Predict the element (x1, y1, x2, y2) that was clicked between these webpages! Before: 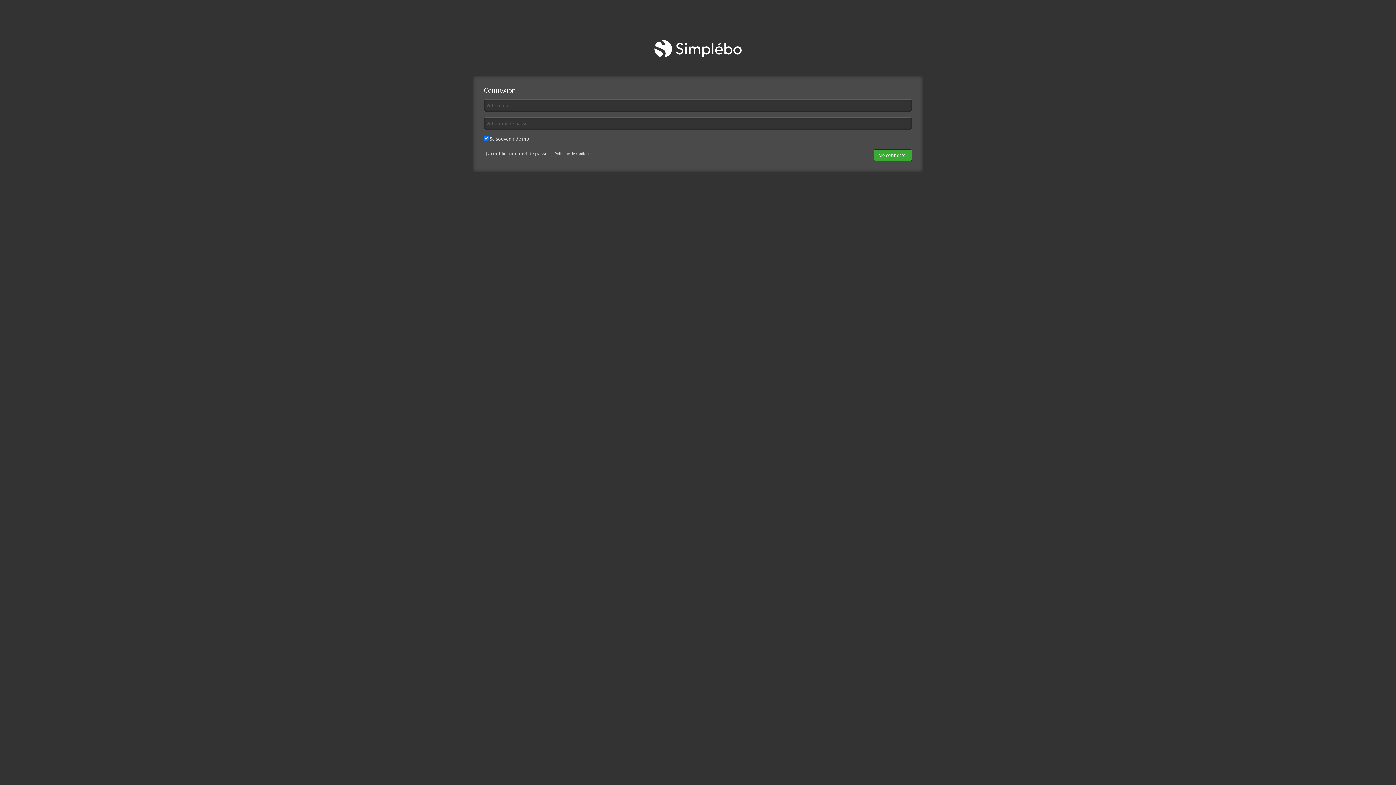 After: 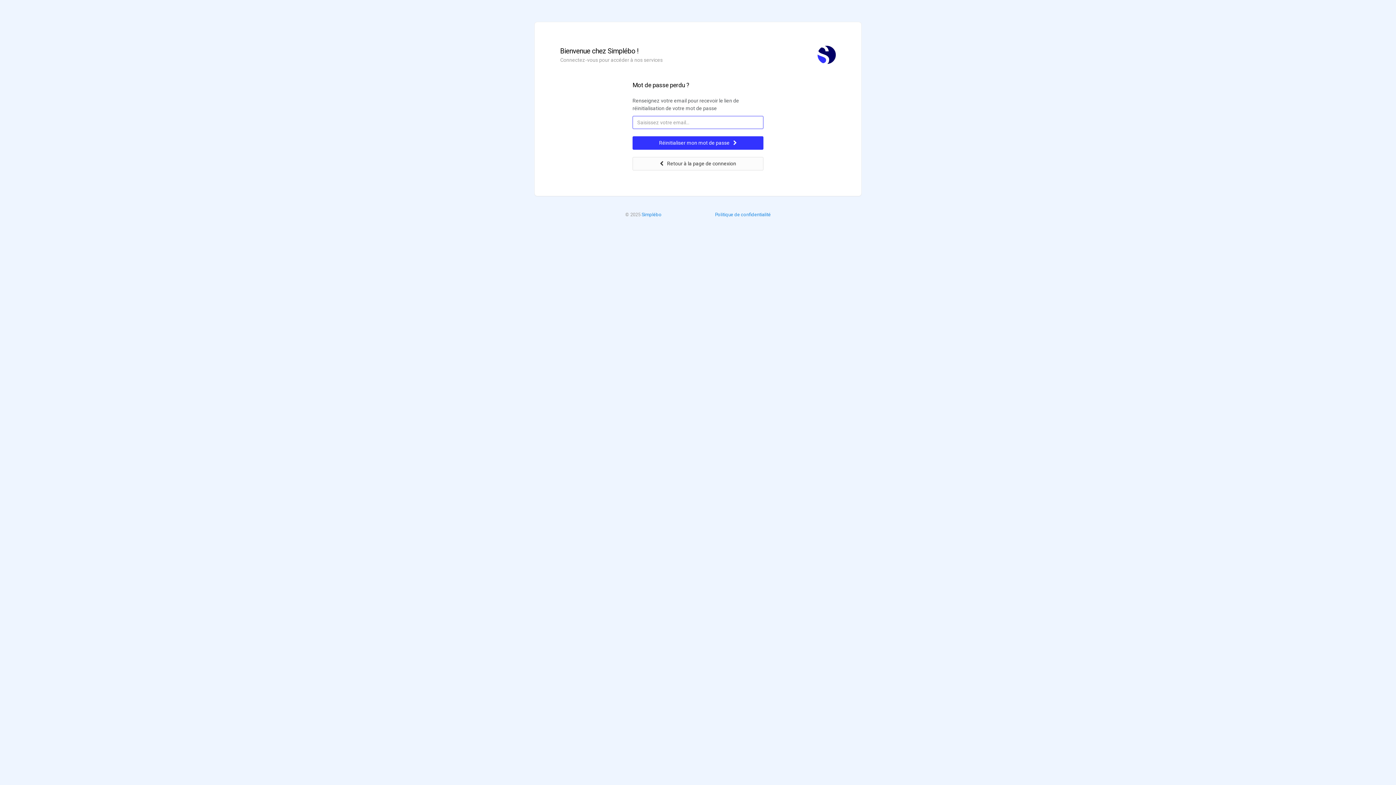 Action: bbox: (485, 150, 550, 156) label: J'ai oublié mon mot de passe !